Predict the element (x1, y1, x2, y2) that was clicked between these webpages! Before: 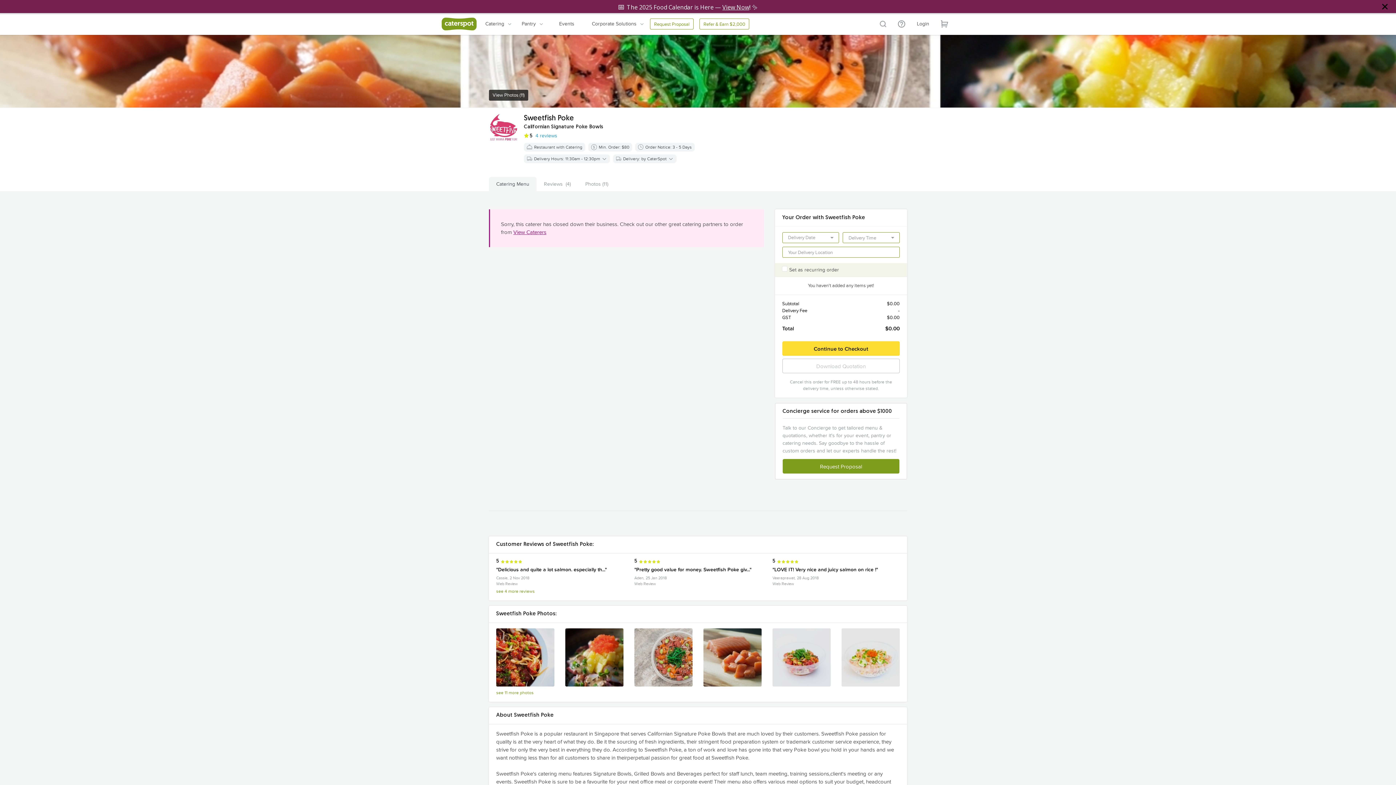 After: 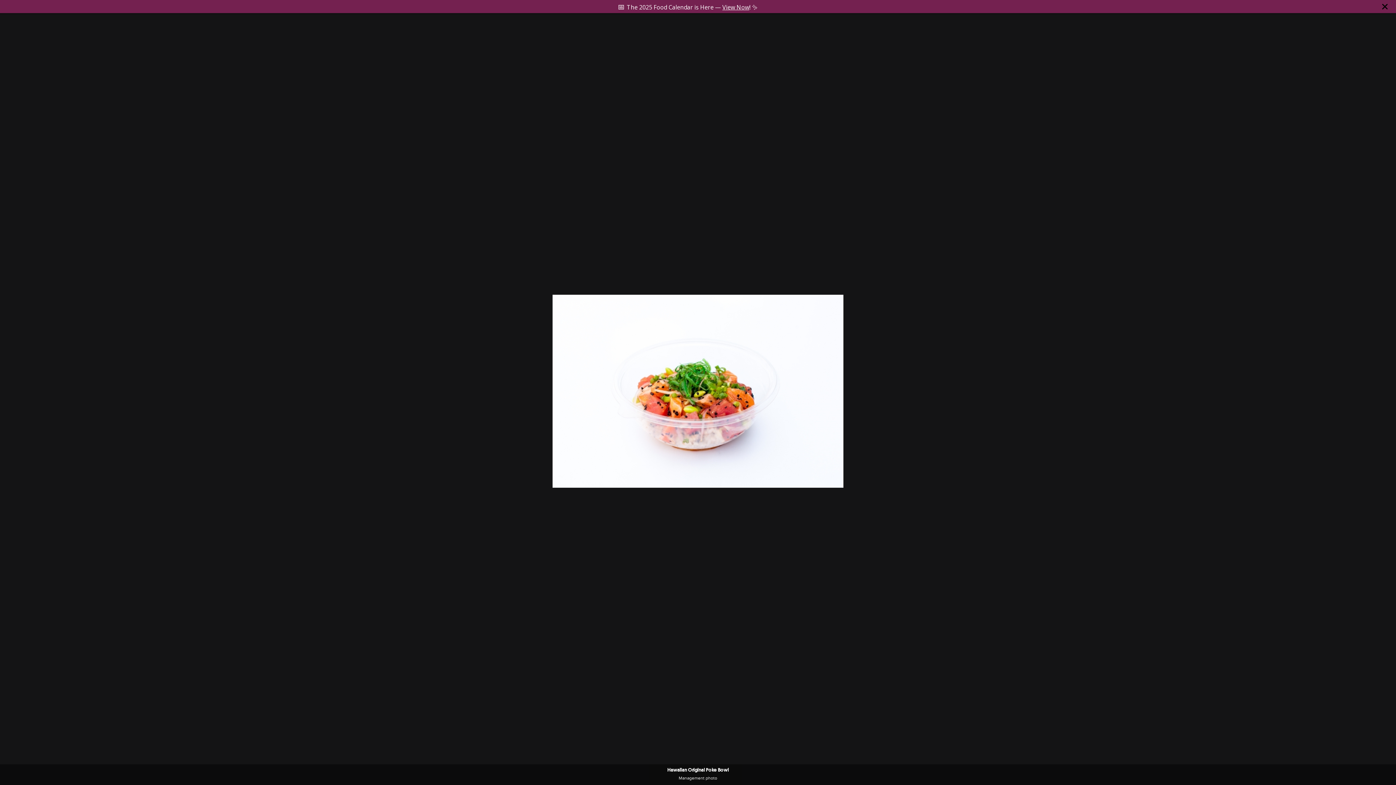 Action: bbox: (772, 628, 830, 686)